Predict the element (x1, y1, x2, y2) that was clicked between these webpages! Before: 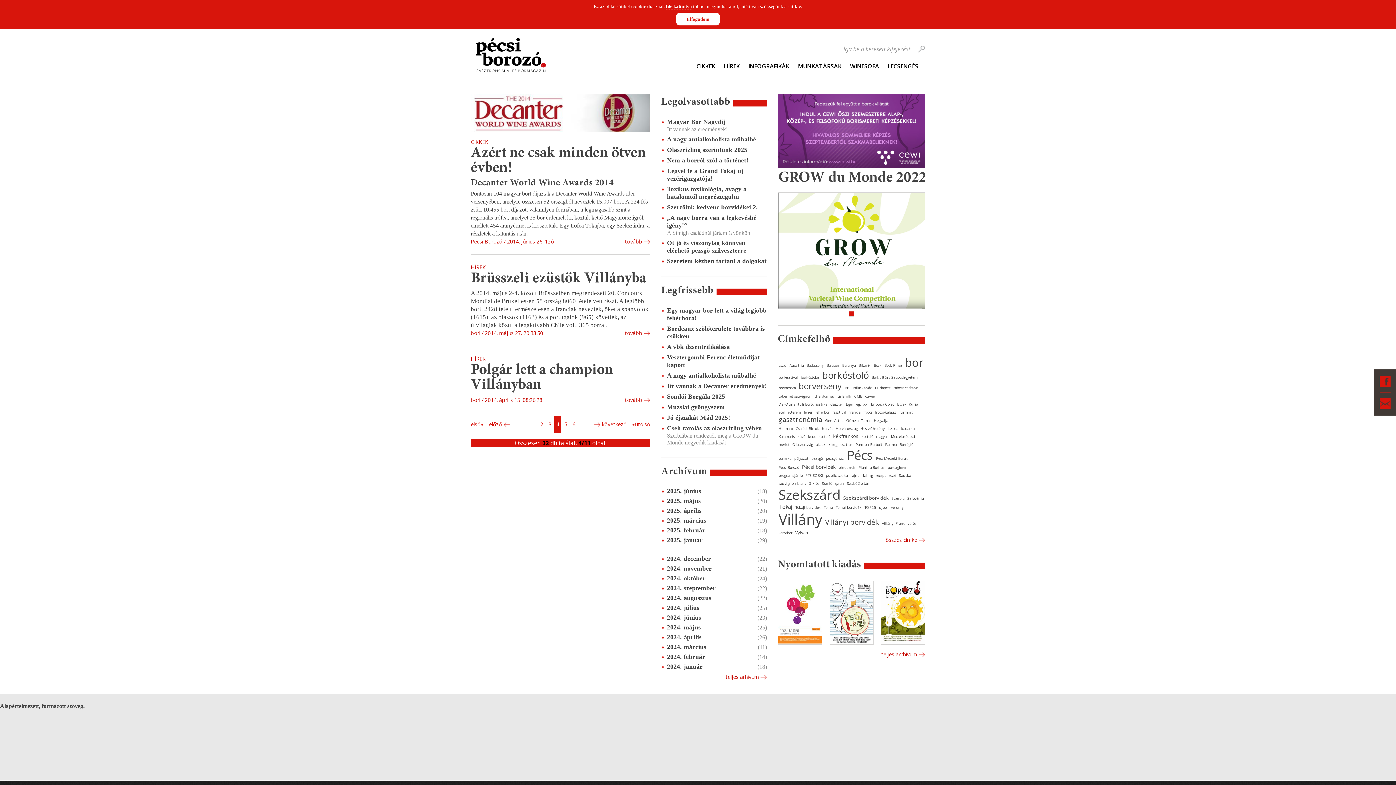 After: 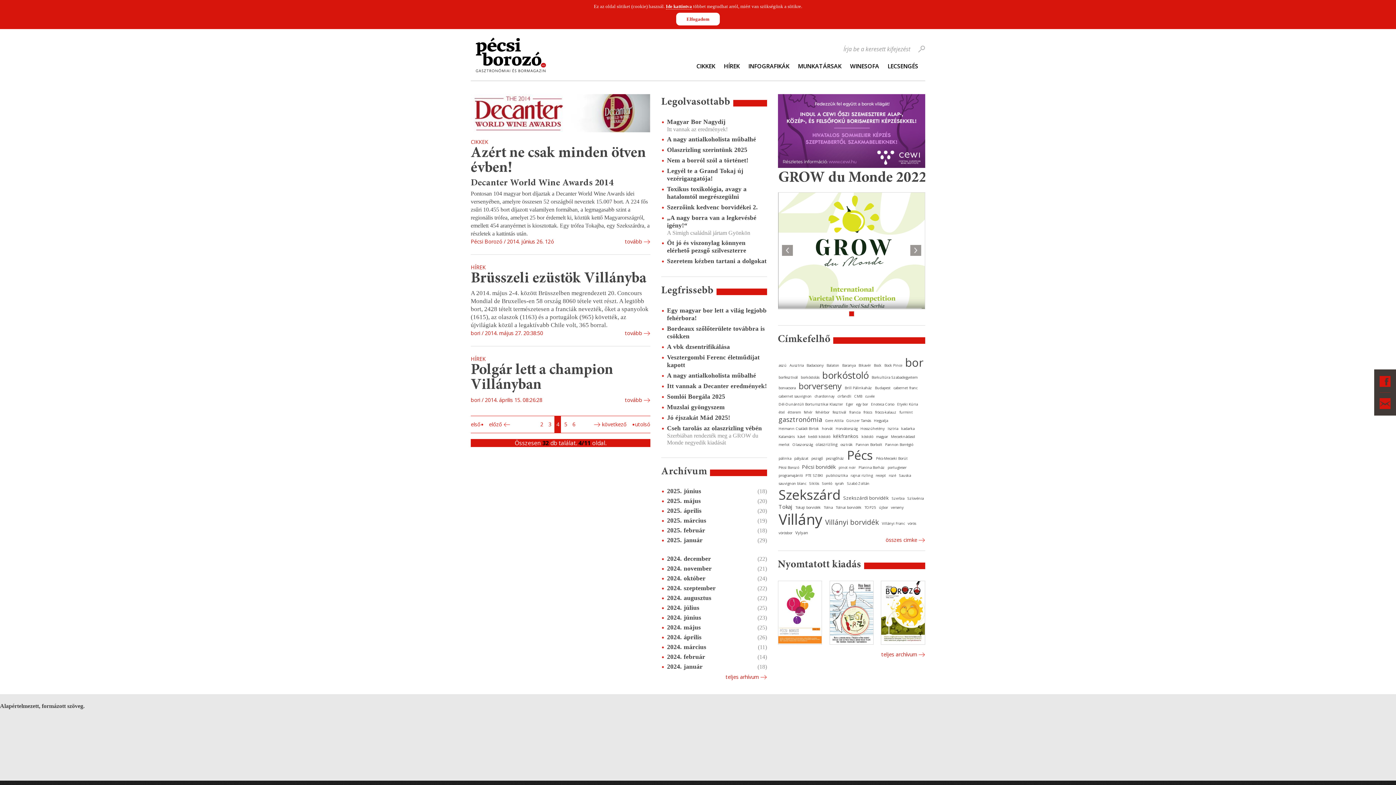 Action: bbox: (849, 311, 854, 316) label: 1